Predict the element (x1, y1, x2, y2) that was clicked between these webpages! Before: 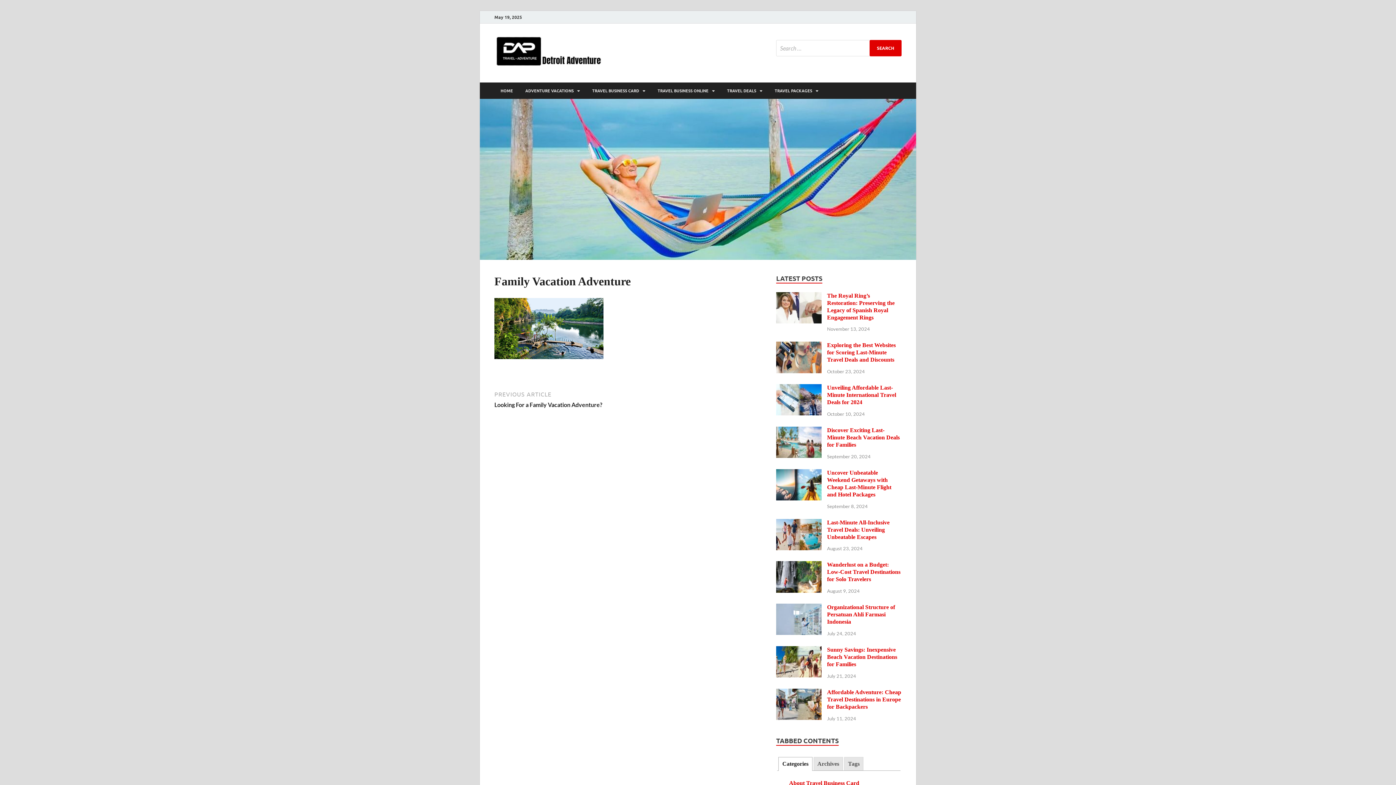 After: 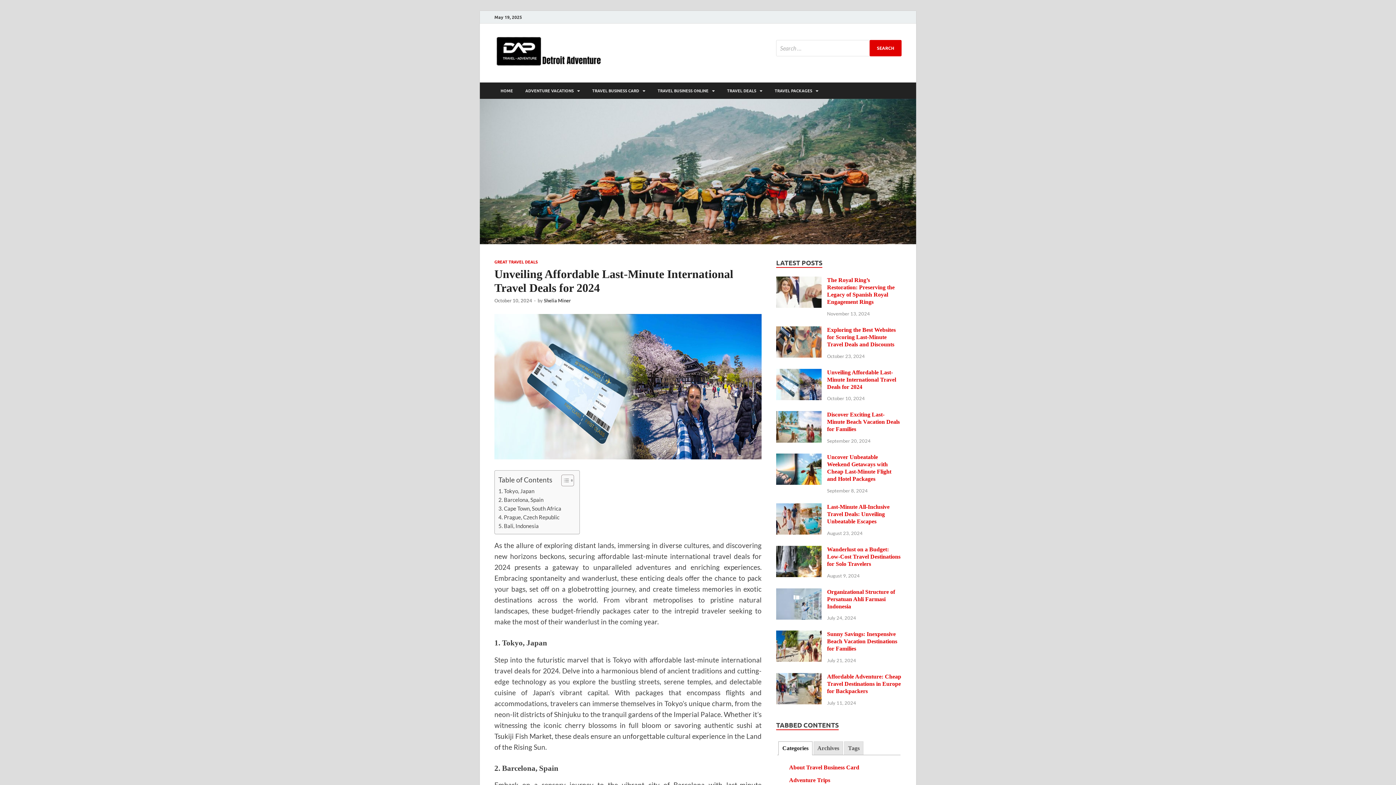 Action: bbox: (827, 384, 896, 405) label: Unveiling Affordable Last-Minute International Travel Deals for 2024